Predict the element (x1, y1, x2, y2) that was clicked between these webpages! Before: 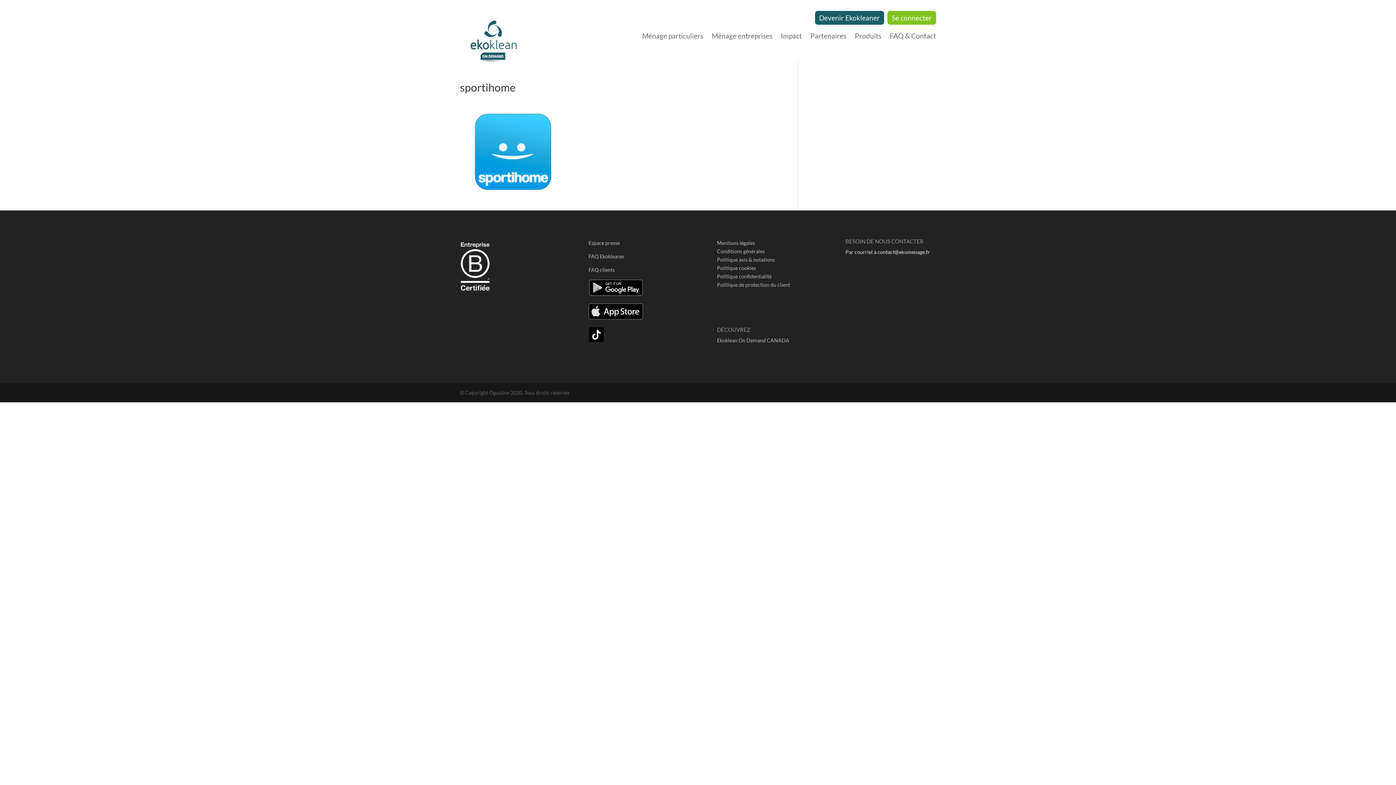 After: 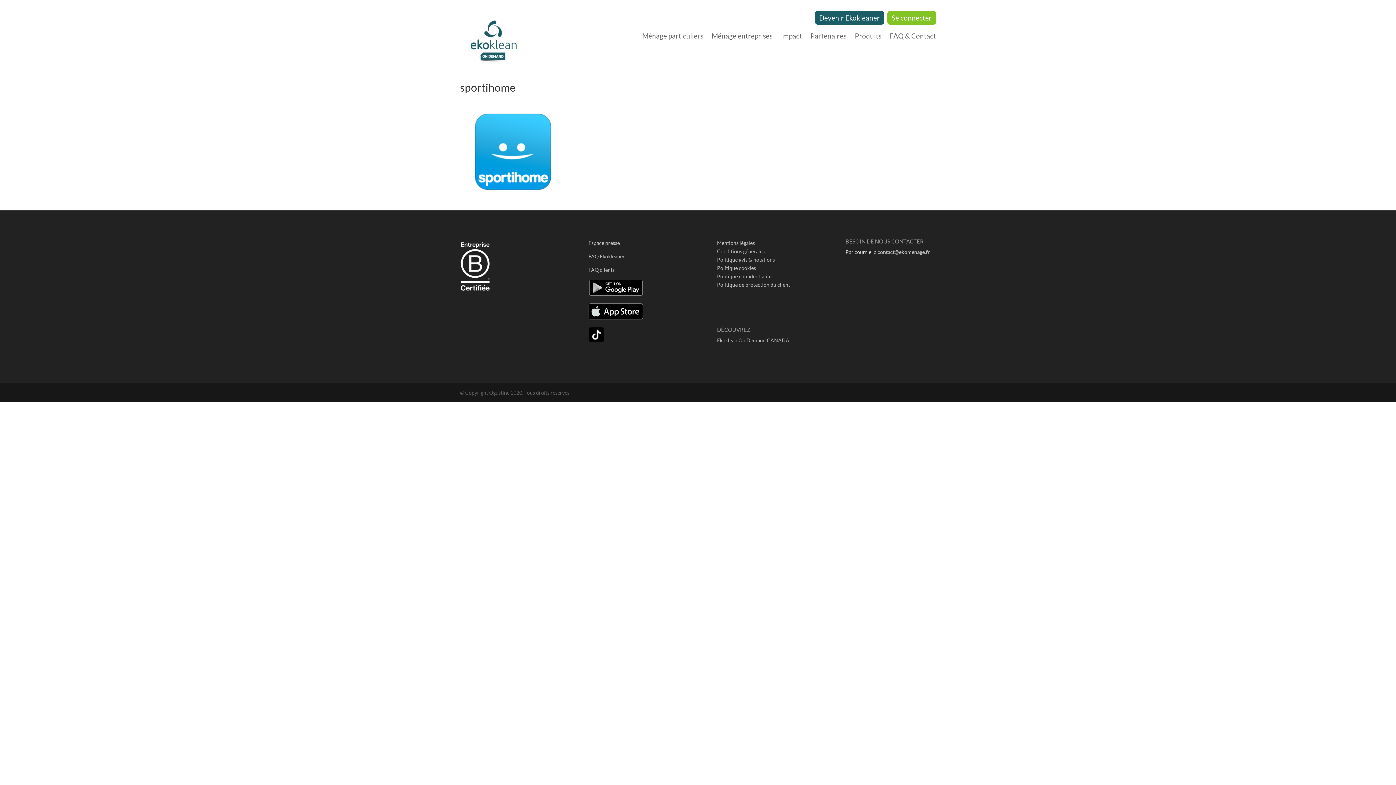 Action: label: contact@ekomenage.fr bbox: (877, 249, 930, 255)